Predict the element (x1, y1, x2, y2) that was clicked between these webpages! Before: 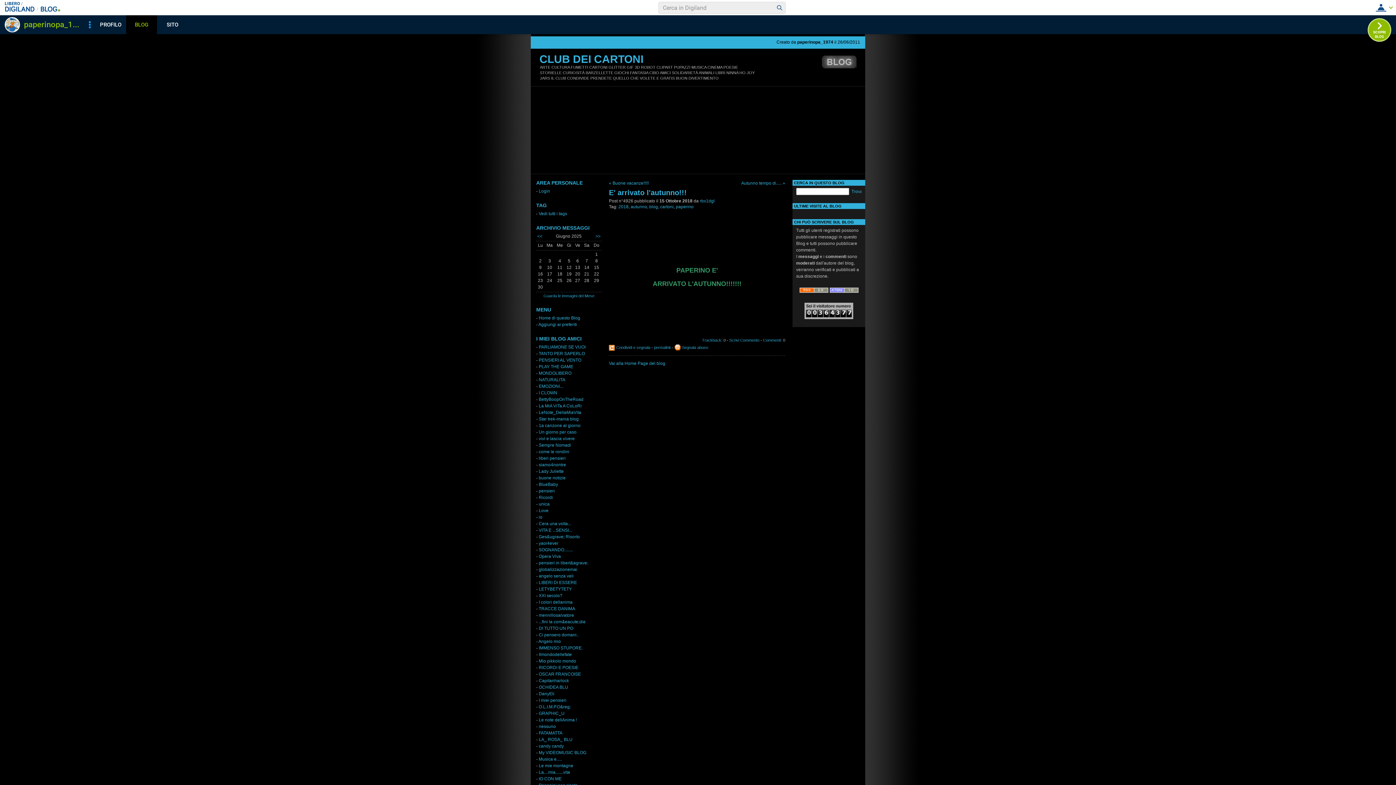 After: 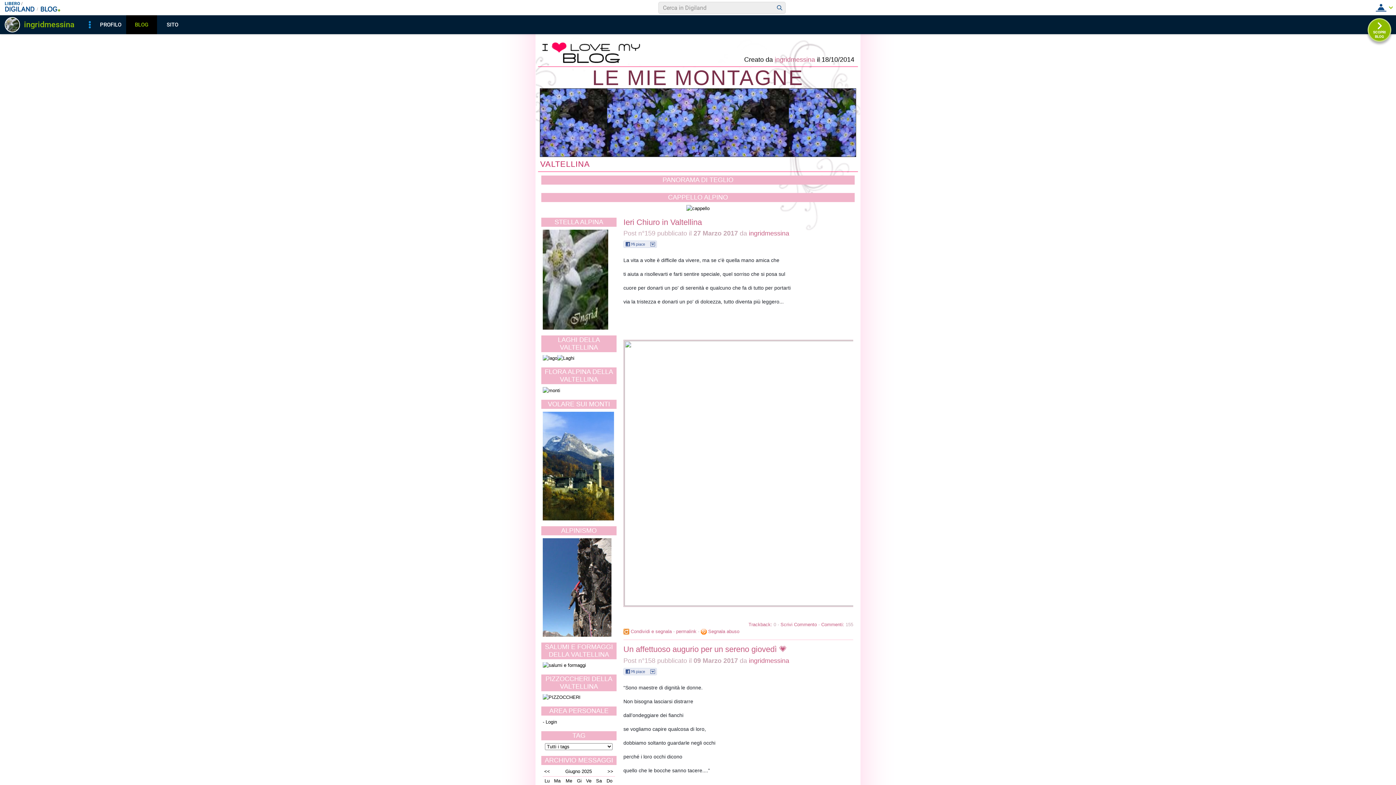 Action: label: Le mie montagne bbox: (538, 763, 573, 768)